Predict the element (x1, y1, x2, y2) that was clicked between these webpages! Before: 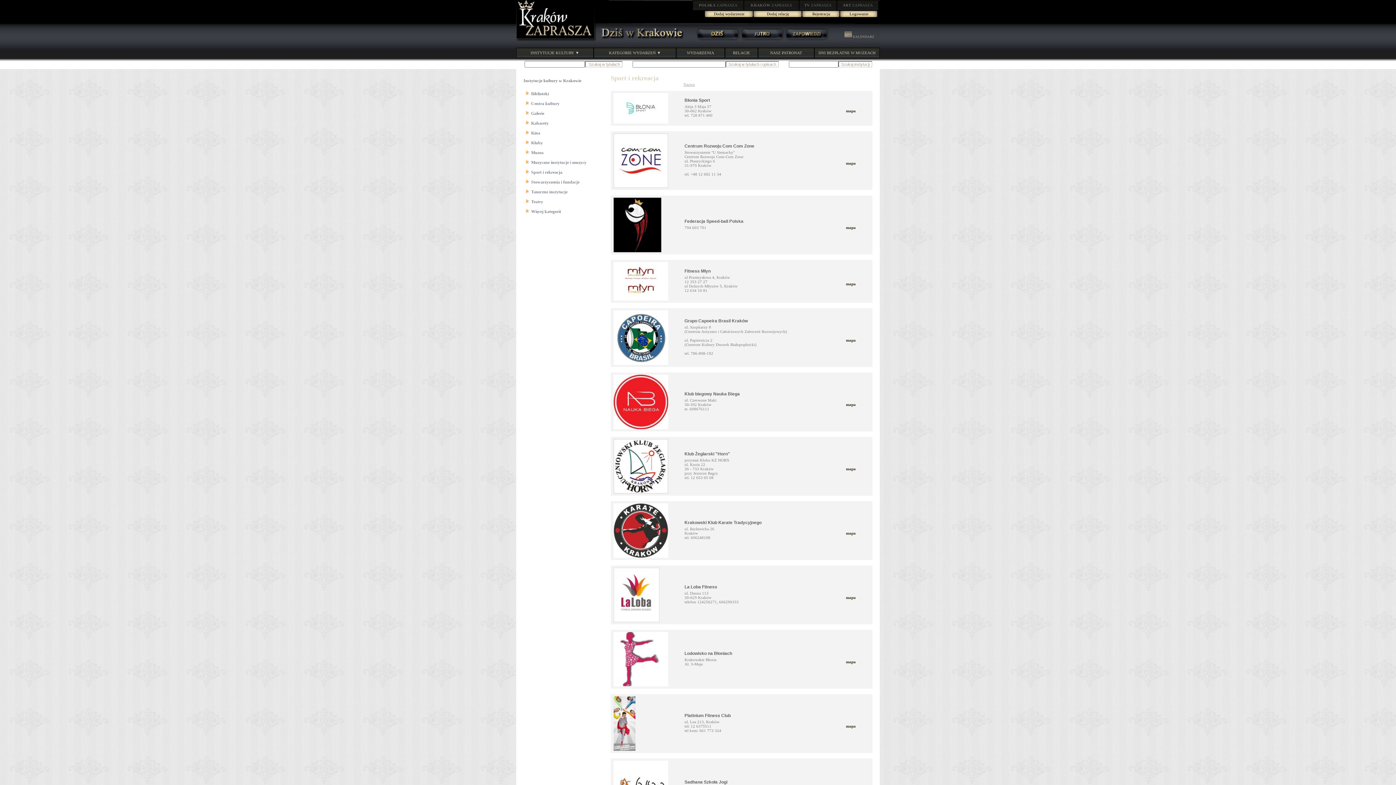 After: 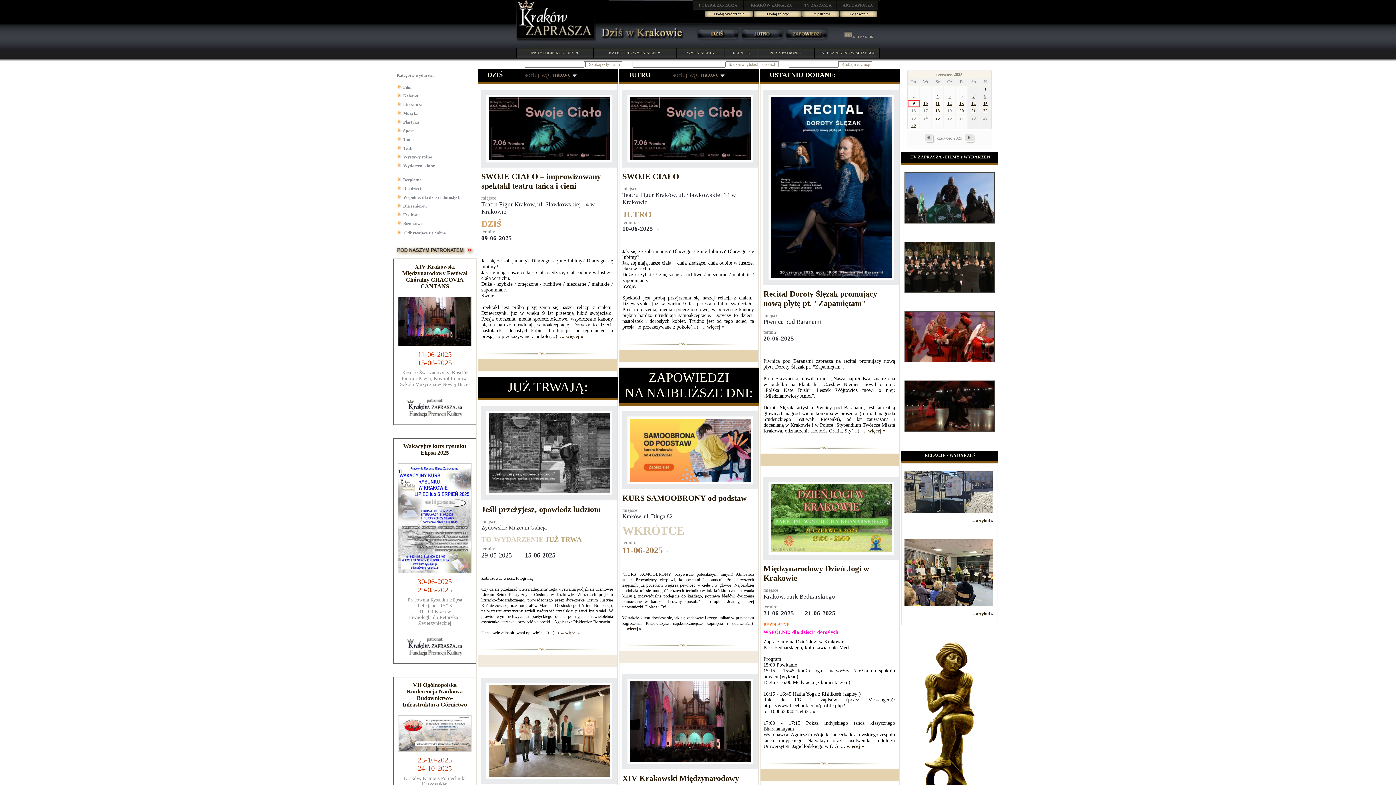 Action: label: WYDARZENIA bbox: (676, 47, 725, 58)